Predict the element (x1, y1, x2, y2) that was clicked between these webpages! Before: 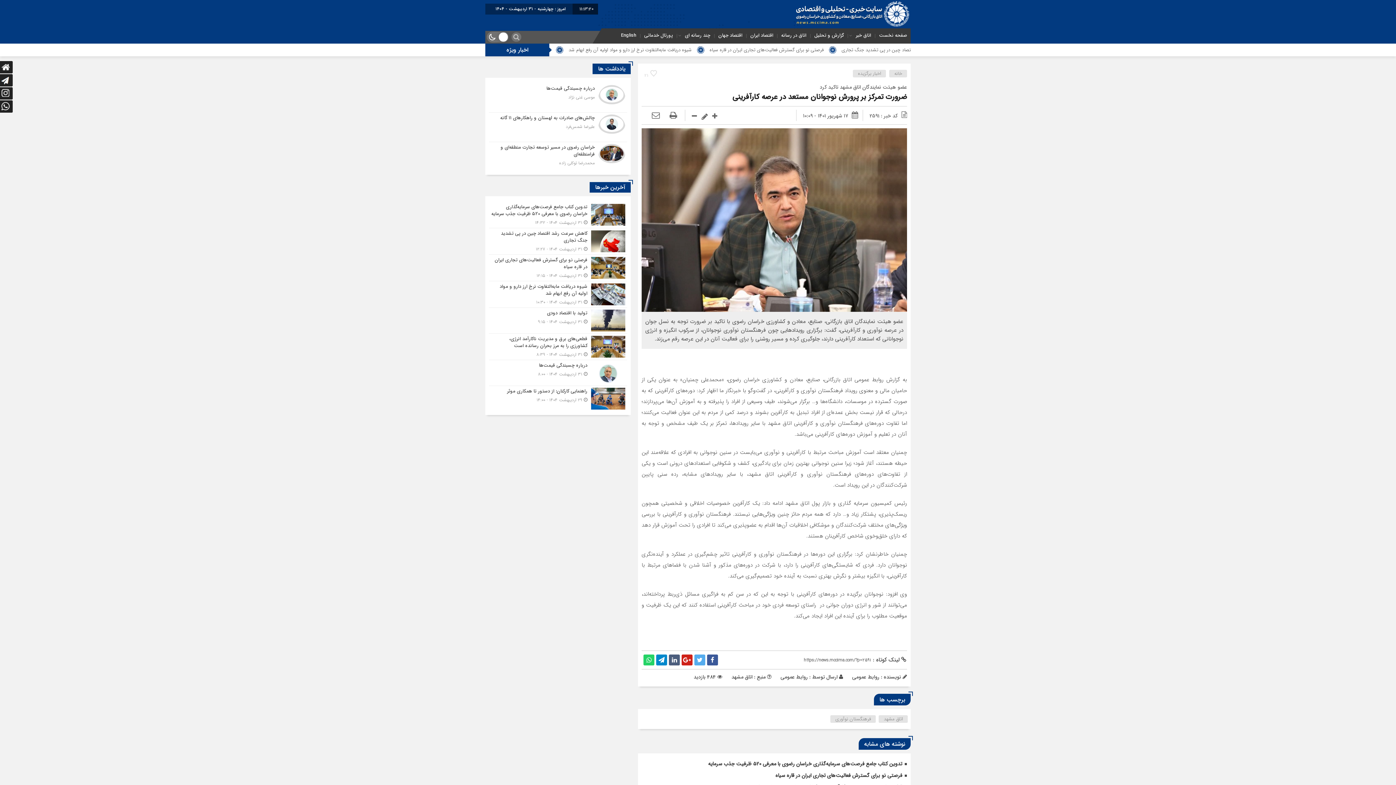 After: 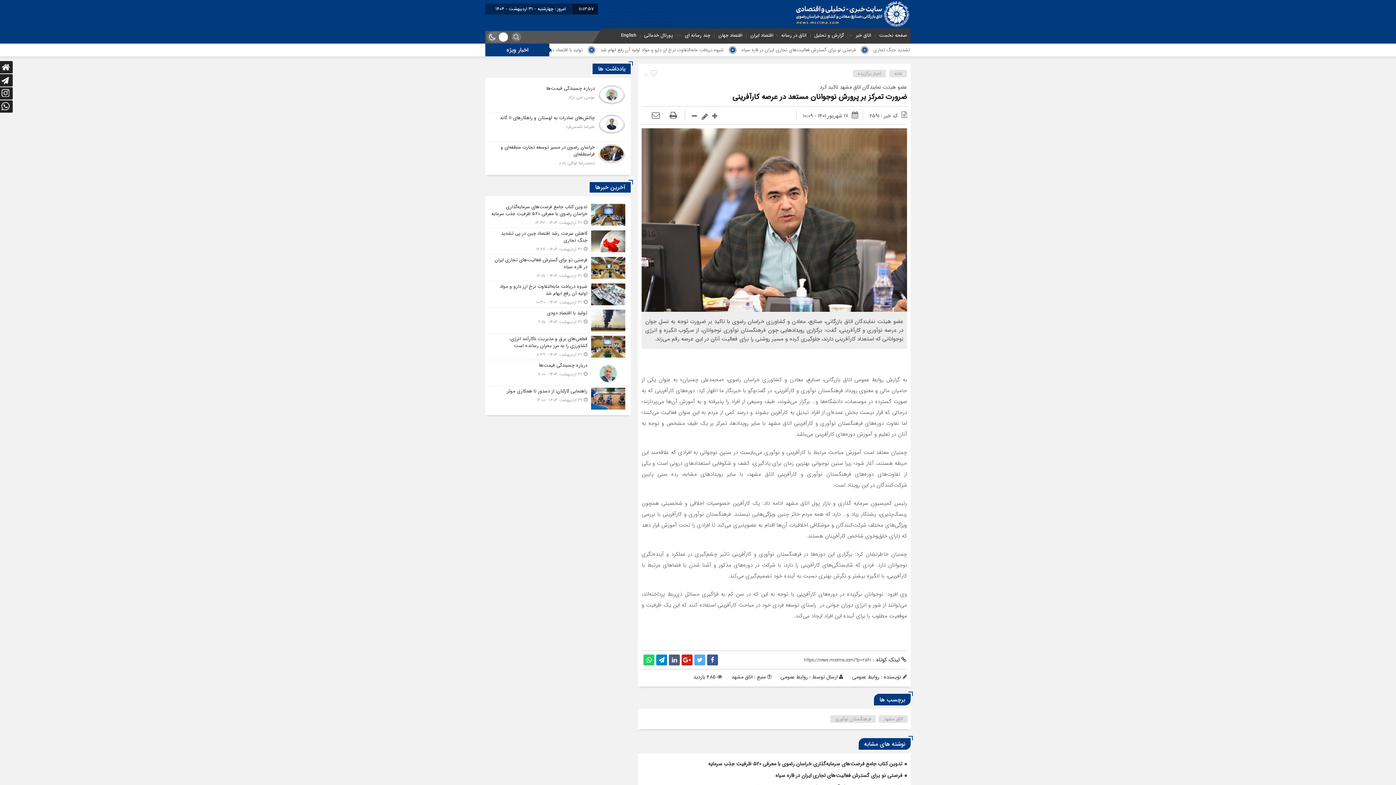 Action: bbox: (641, 215, 907, 224)